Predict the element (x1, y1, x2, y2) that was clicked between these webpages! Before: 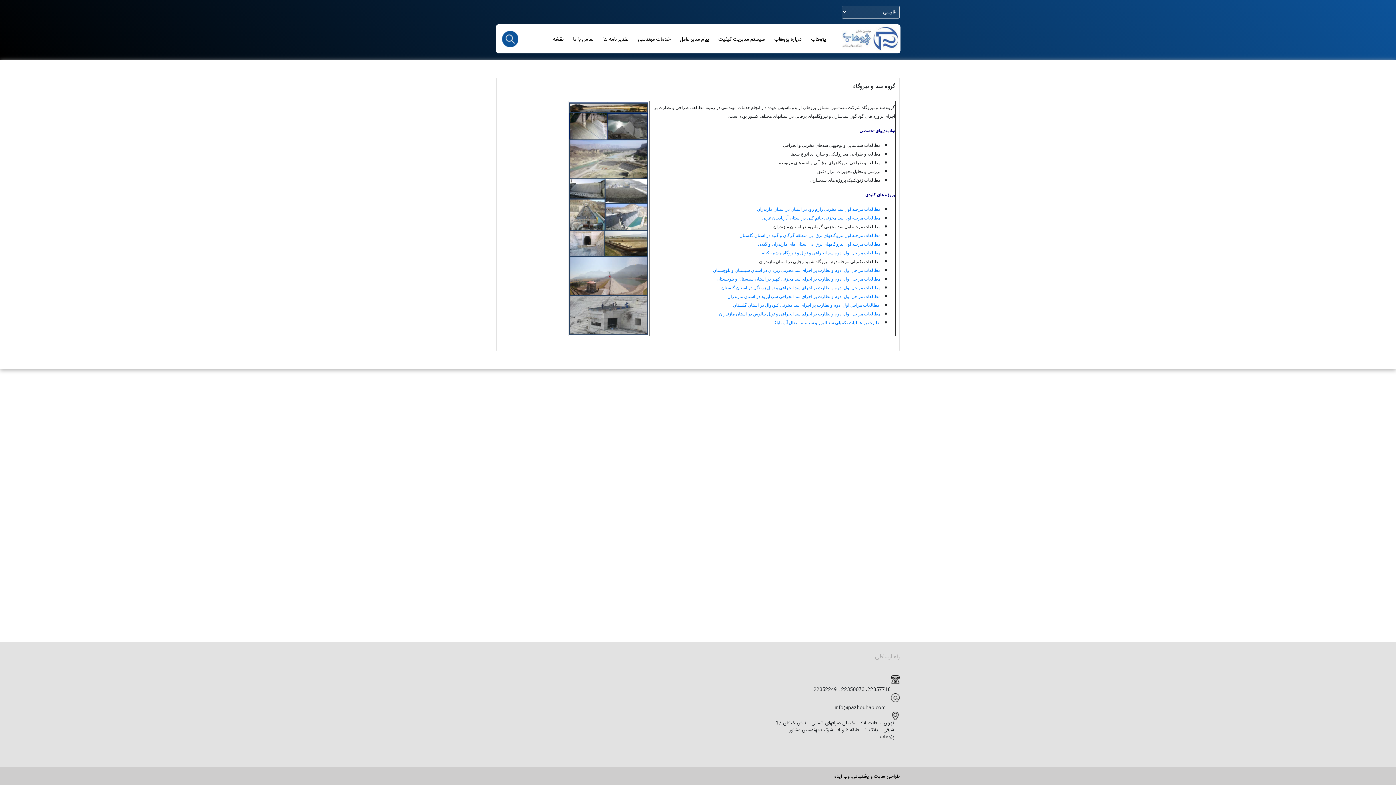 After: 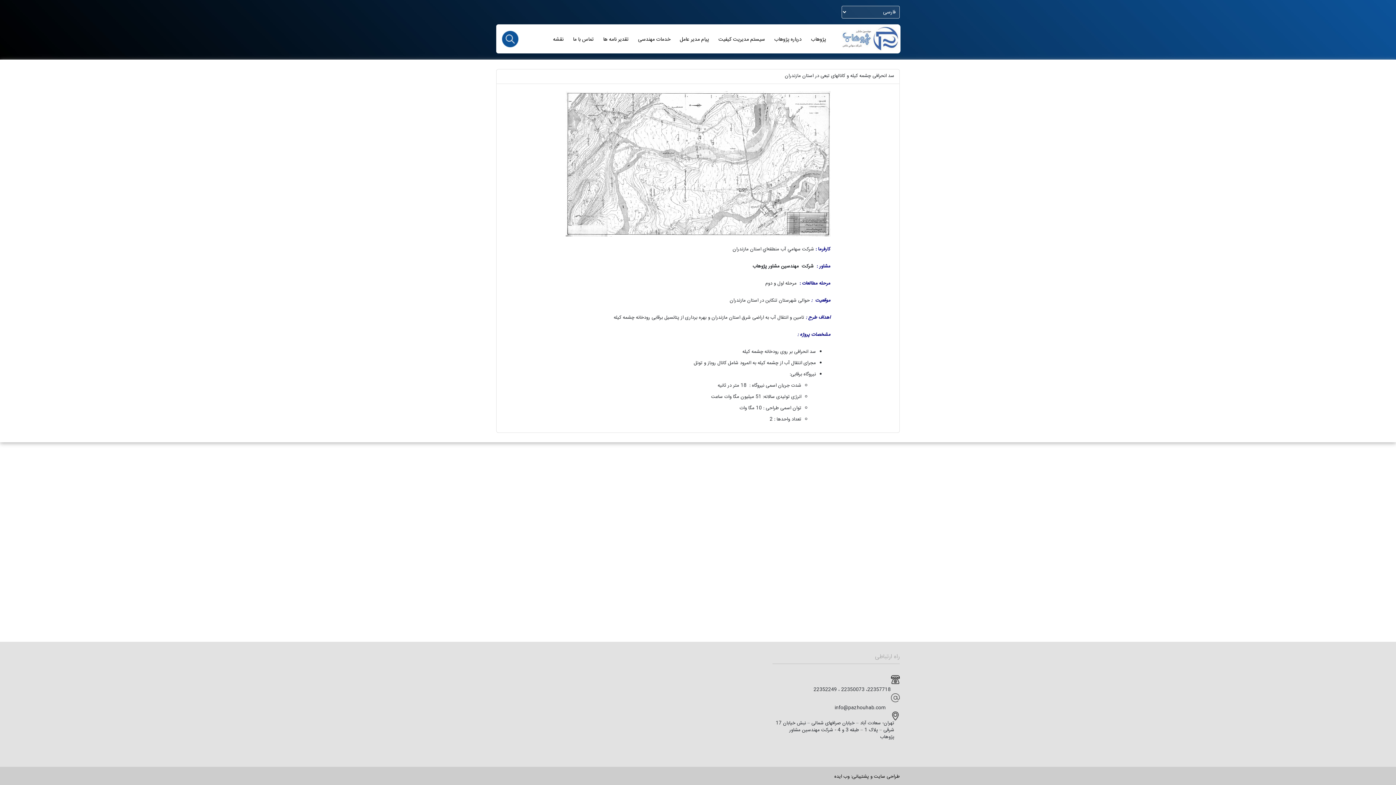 Action: label: مطالعات مراحل اول، دوم سد انحرافی و تونل و نیروگاه چشمه کیله bbox: (762, 249, 880, 257)